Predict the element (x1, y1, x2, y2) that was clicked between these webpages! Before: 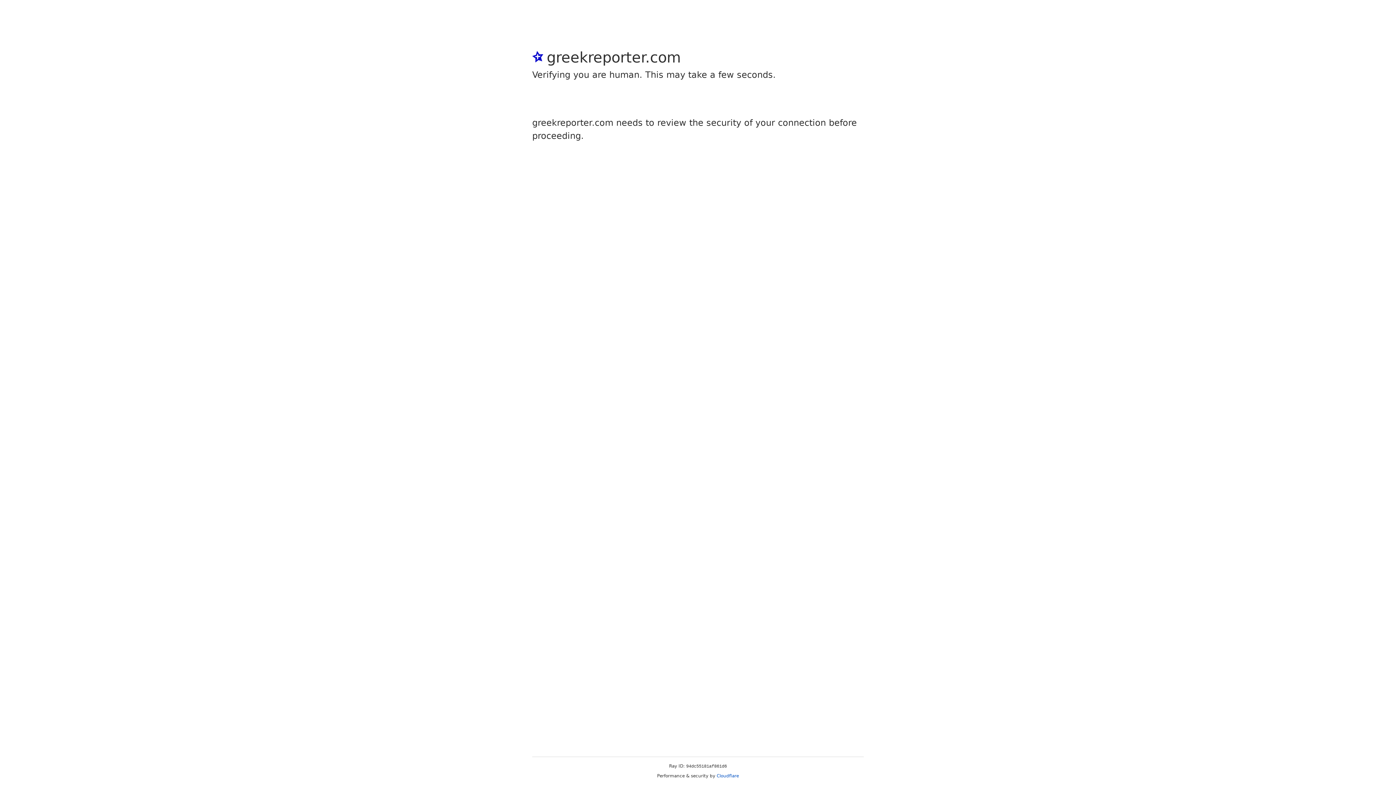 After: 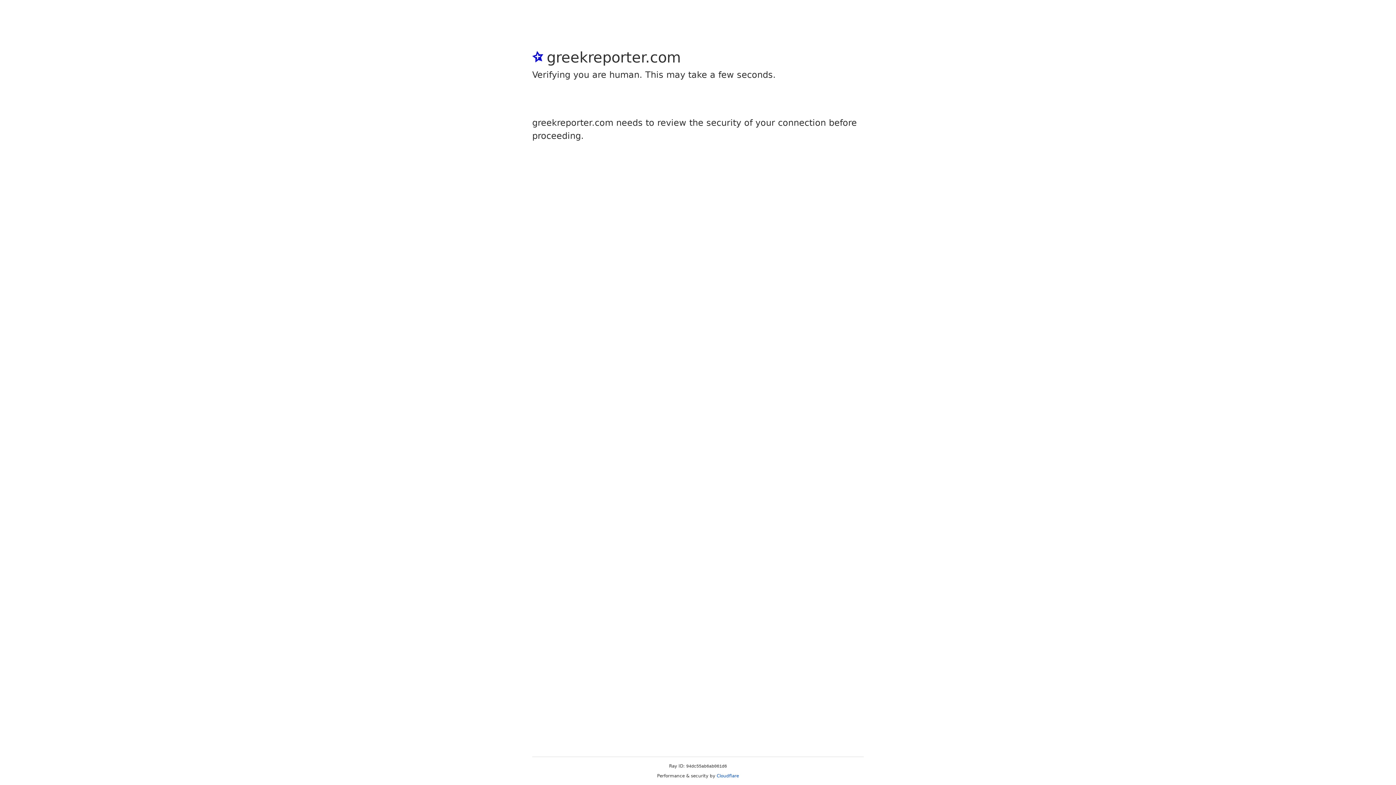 Action: label: Cloudflare bbox: (716, 773, 739, 778)